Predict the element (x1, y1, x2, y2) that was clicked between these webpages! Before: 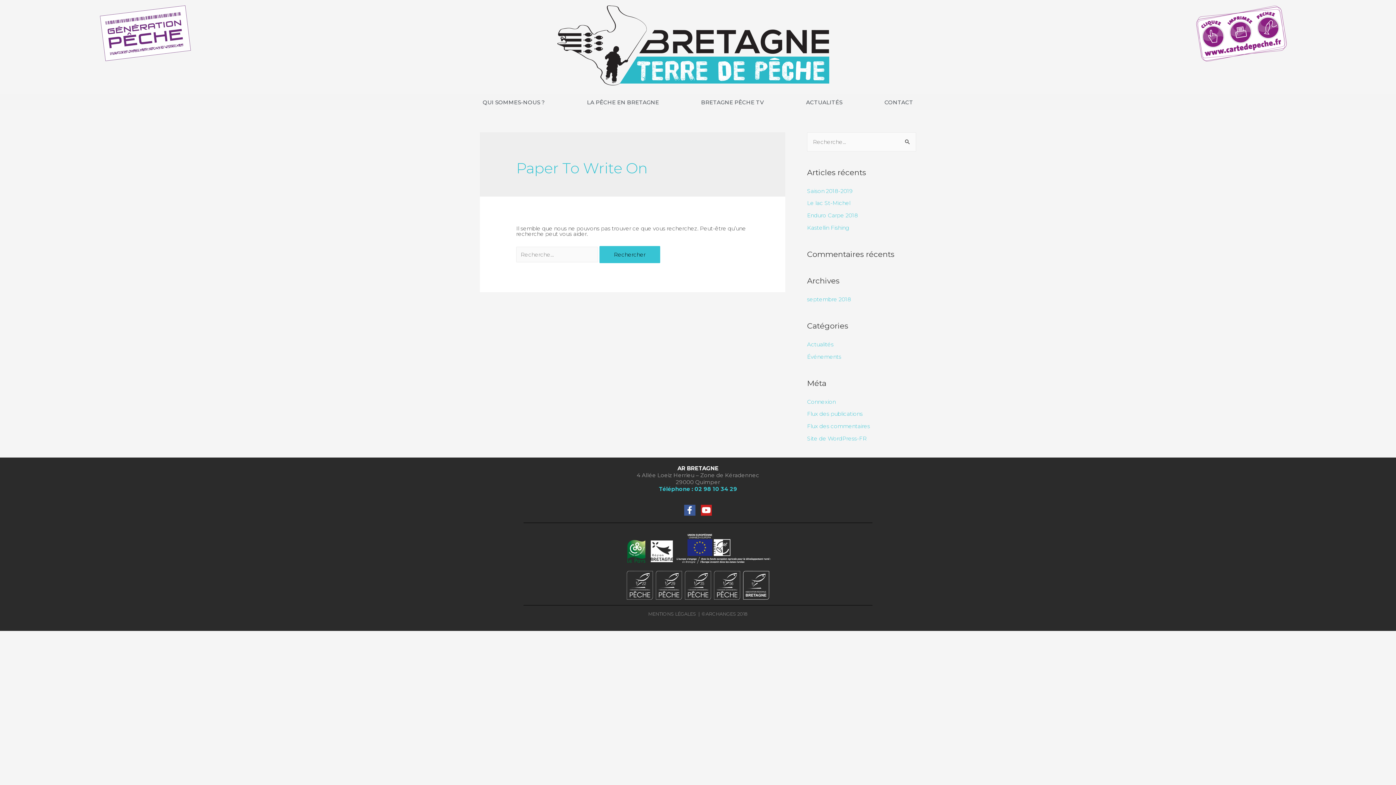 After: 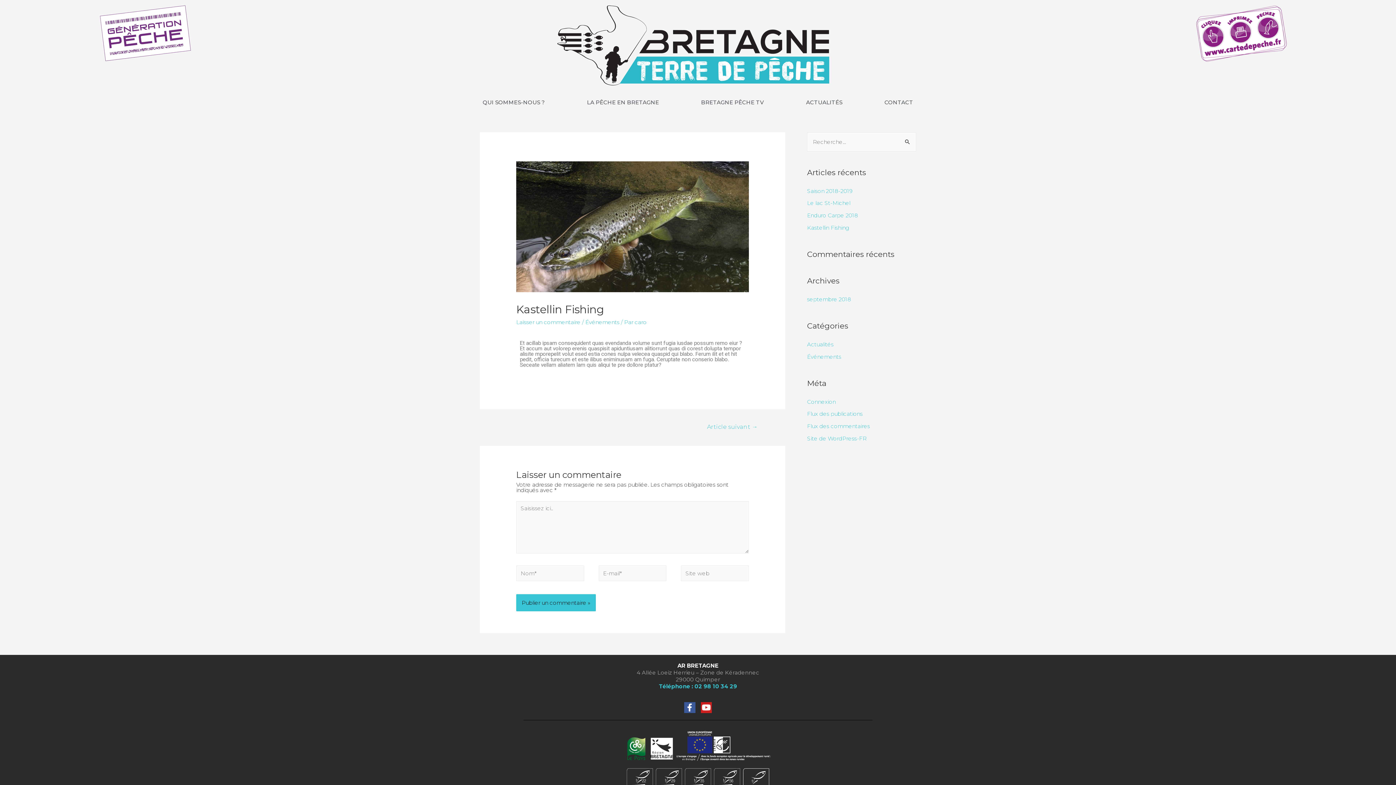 Action: bbox: (807, 224, 849, 231) label: Kastellin Fishing